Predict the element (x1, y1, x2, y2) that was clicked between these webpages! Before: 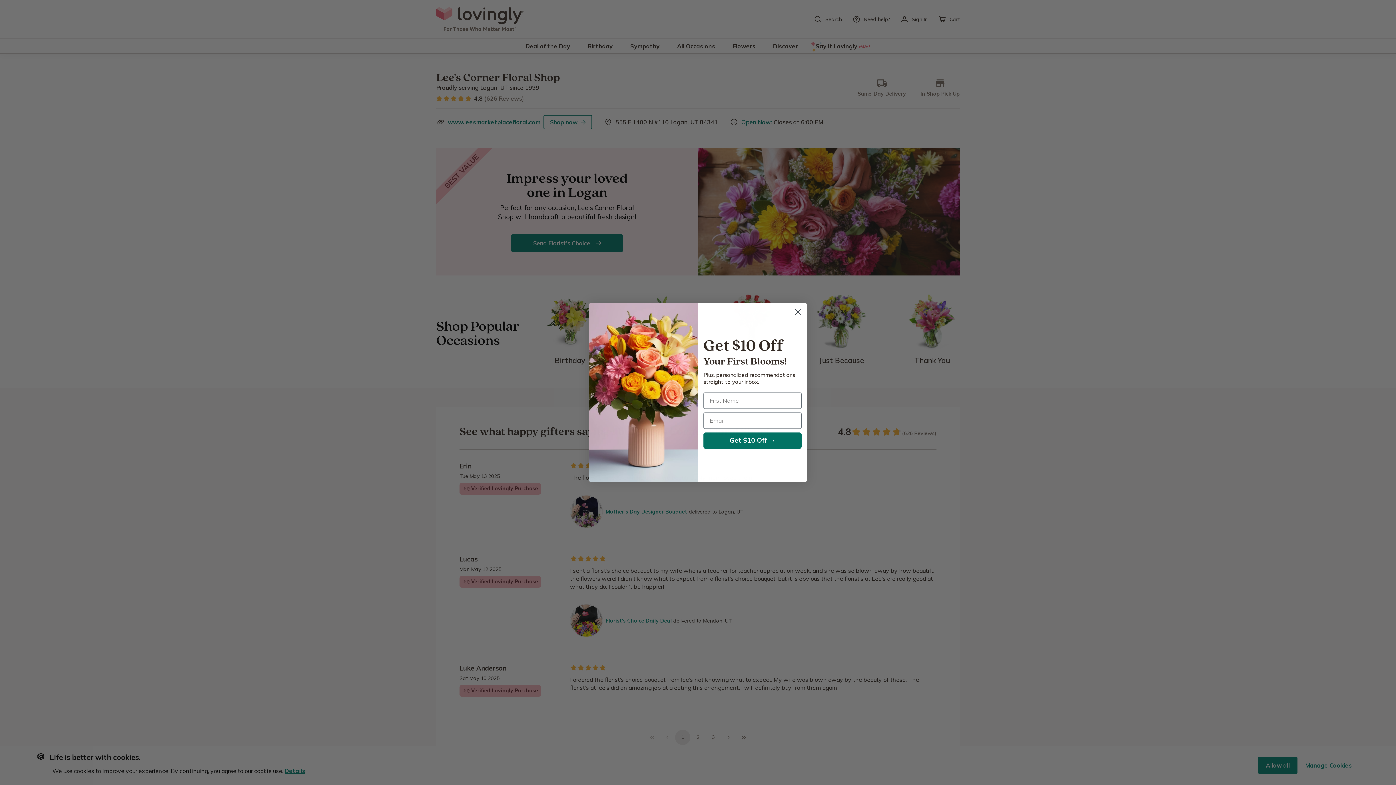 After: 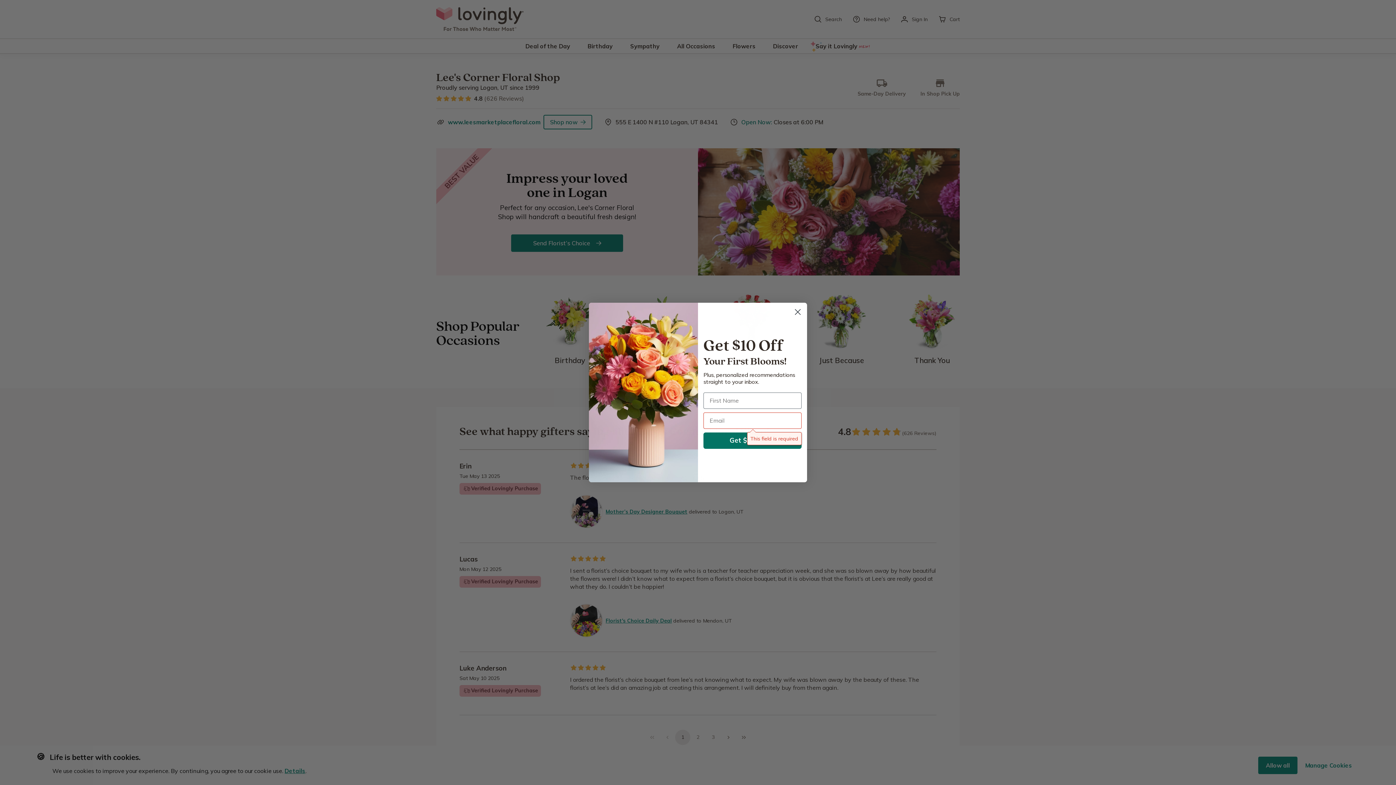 Action: bbox: (703, 432, 801, 449) label: Get $10 Off →